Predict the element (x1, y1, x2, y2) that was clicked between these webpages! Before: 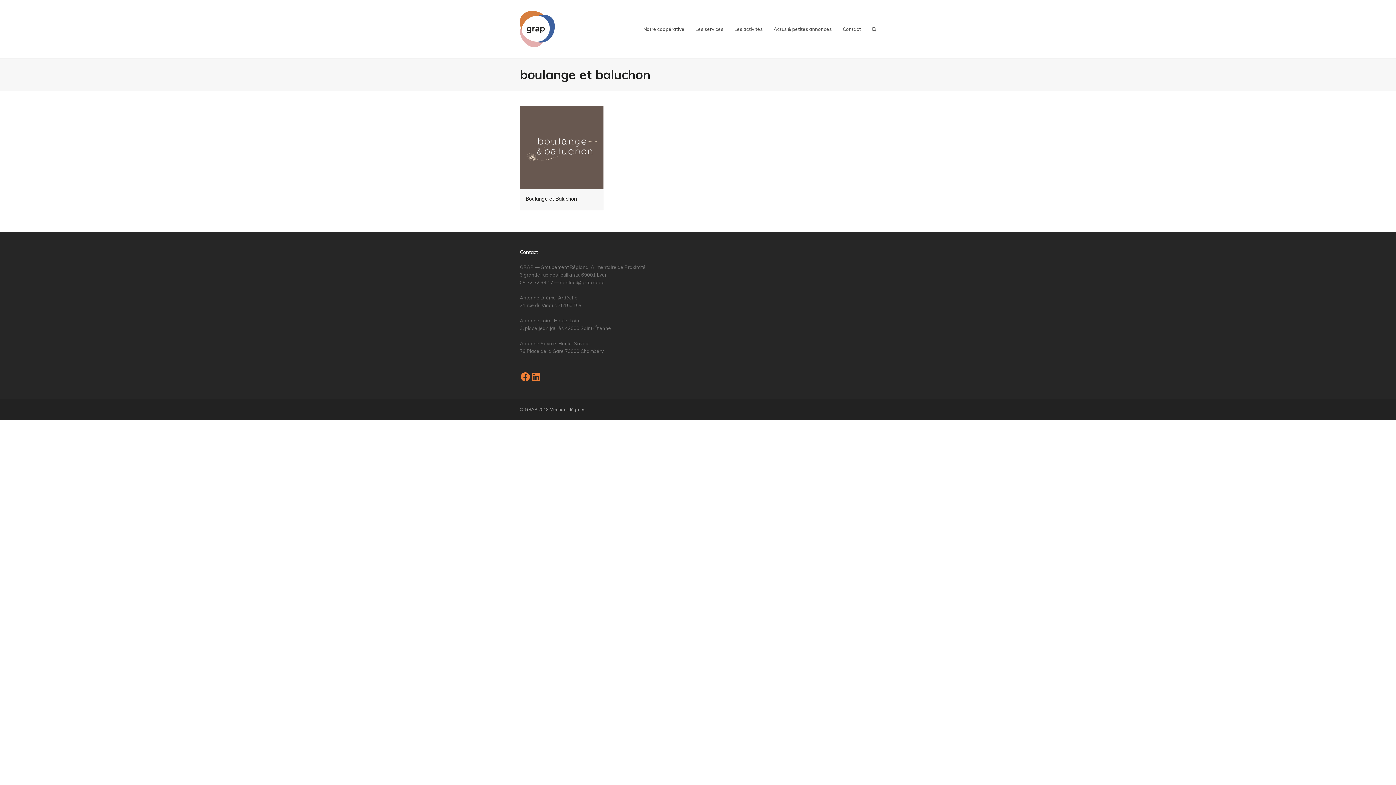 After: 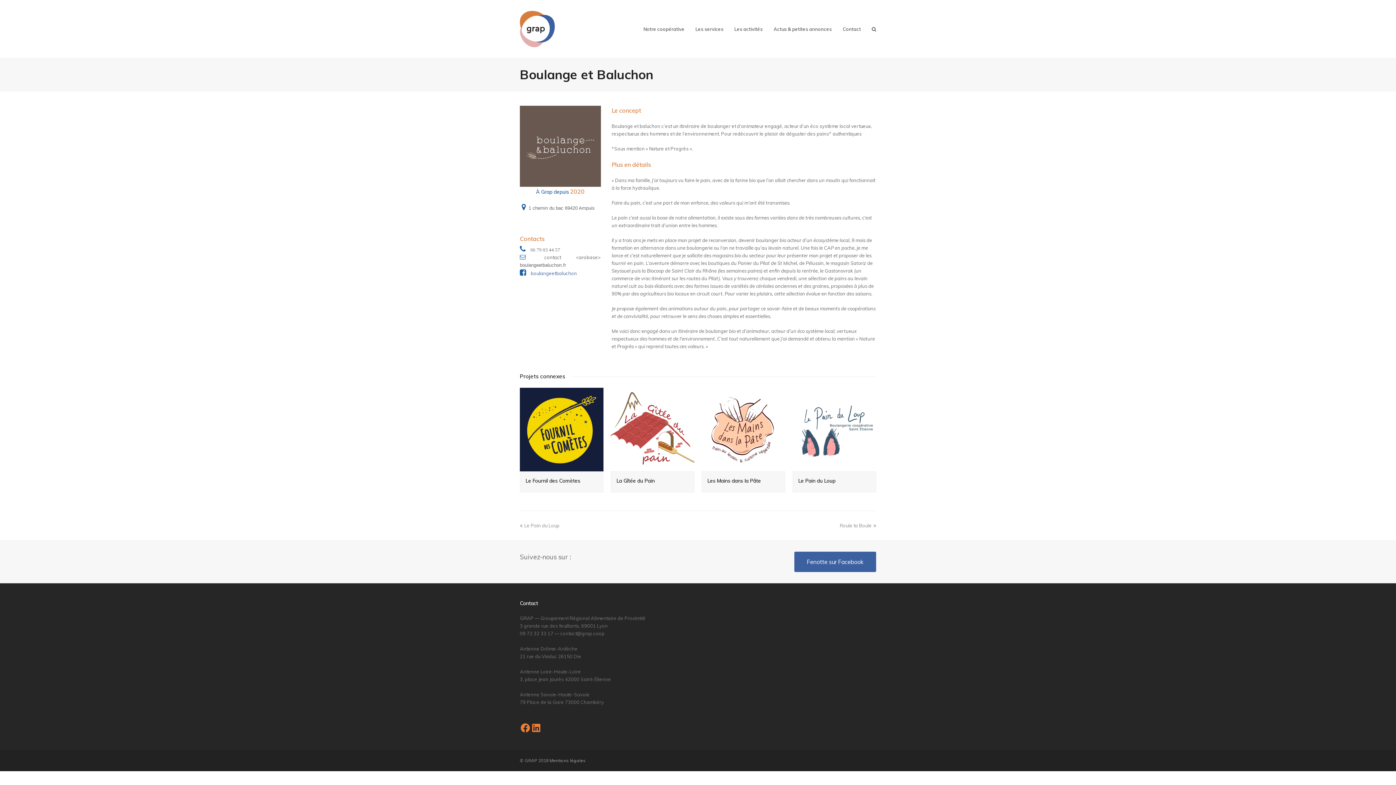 Action: label: Boulange et Baluchon bbox: (525, 195, 577, 202)